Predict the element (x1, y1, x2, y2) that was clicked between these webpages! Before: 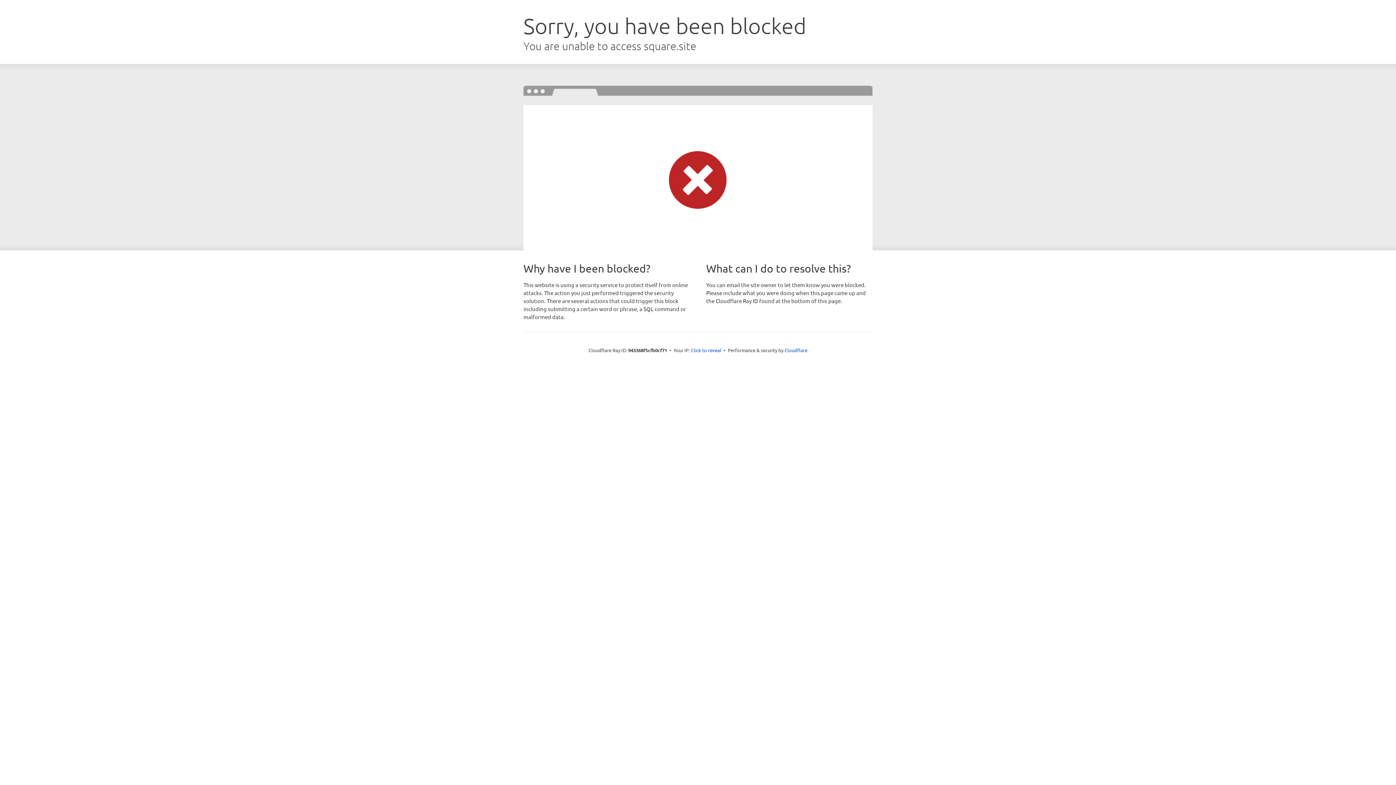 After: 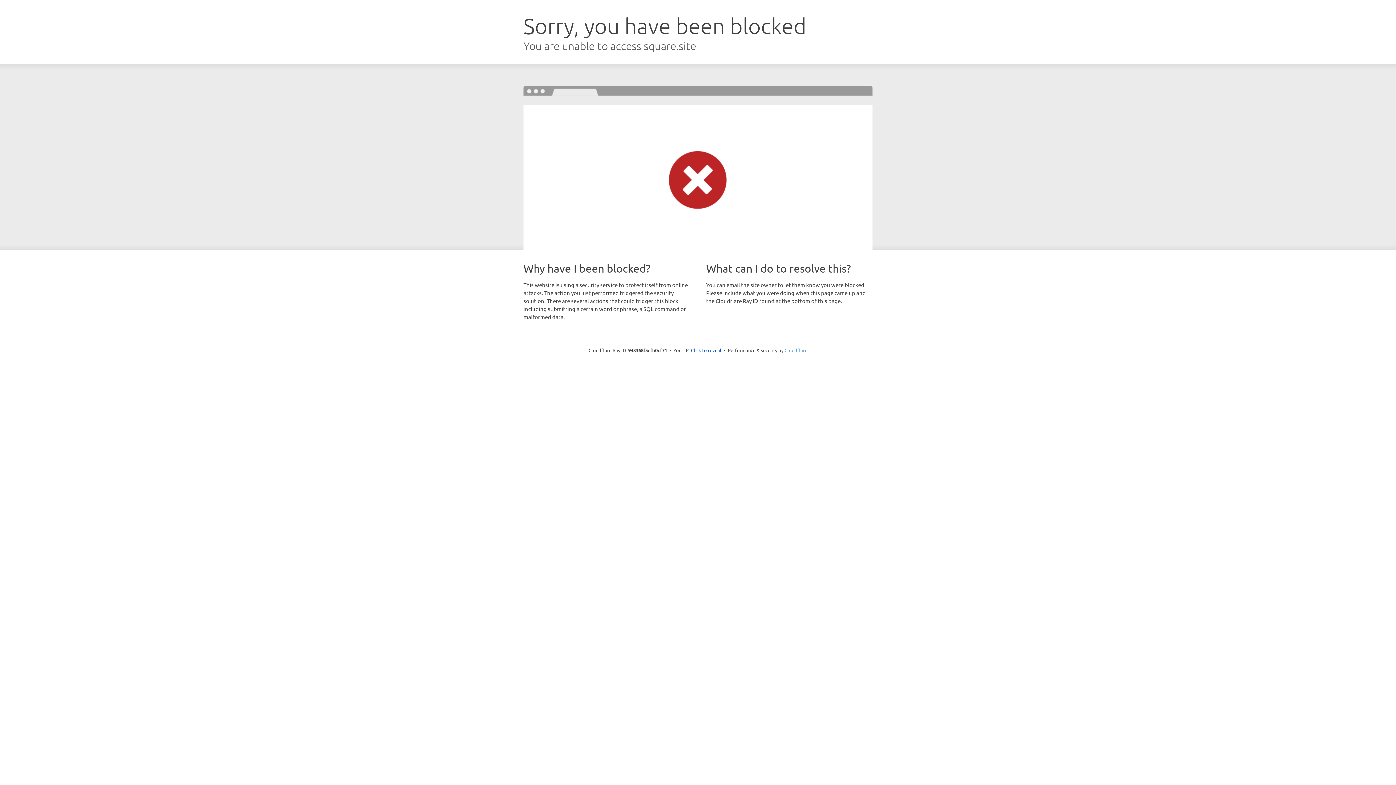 Action: label: Cloudflare bbox: (784, 347, 807, 353)